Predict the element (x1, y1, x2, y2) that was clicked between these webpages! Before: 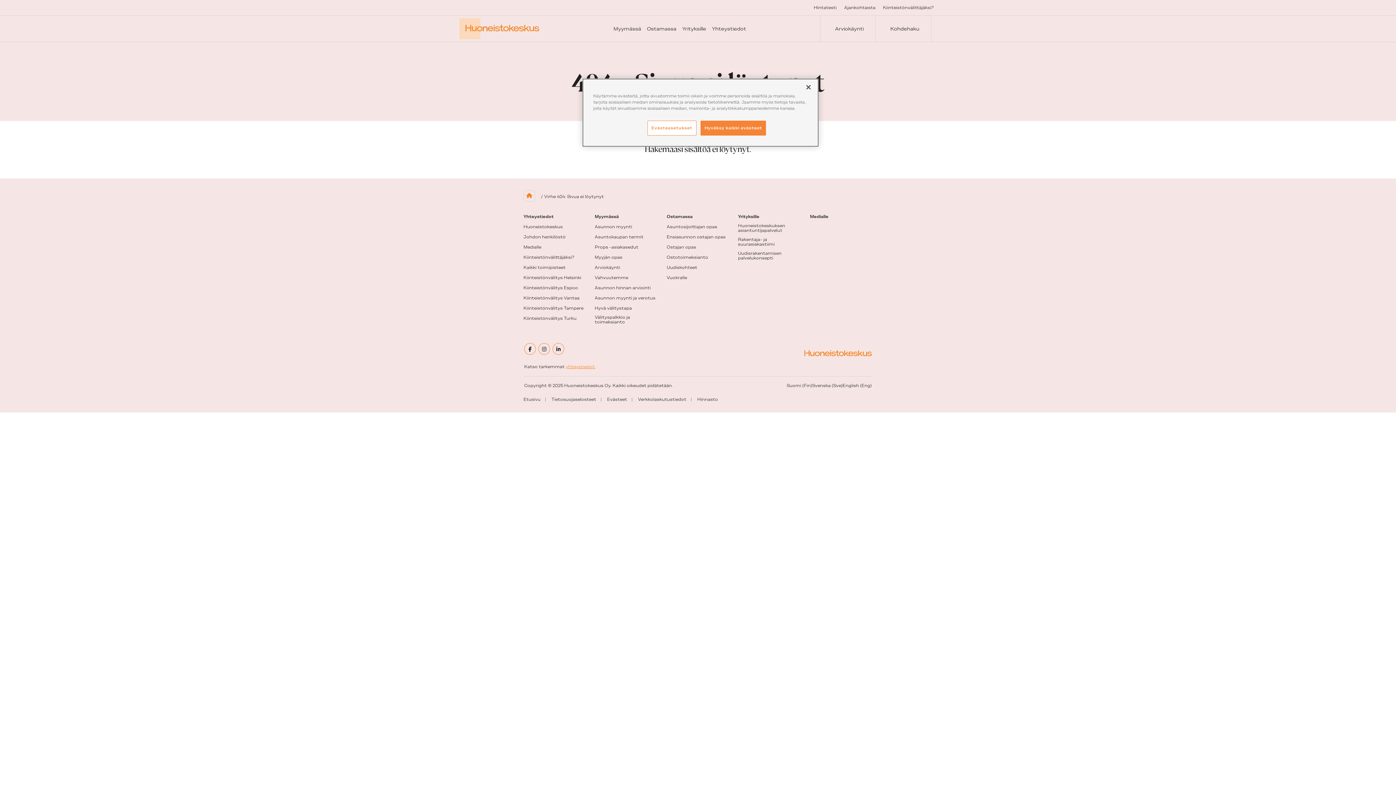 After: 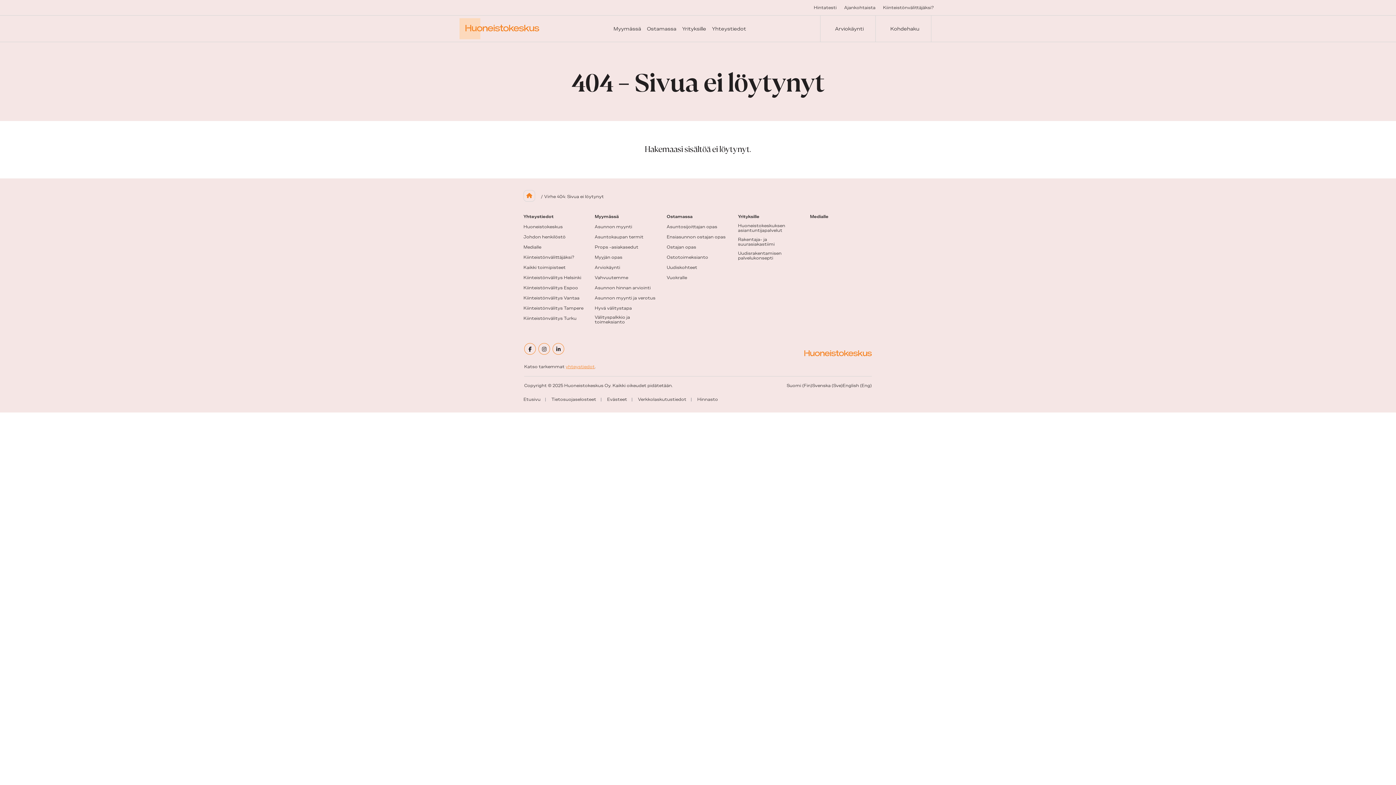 Action: label: Sulje bbox: (800, 79, 816, 95)